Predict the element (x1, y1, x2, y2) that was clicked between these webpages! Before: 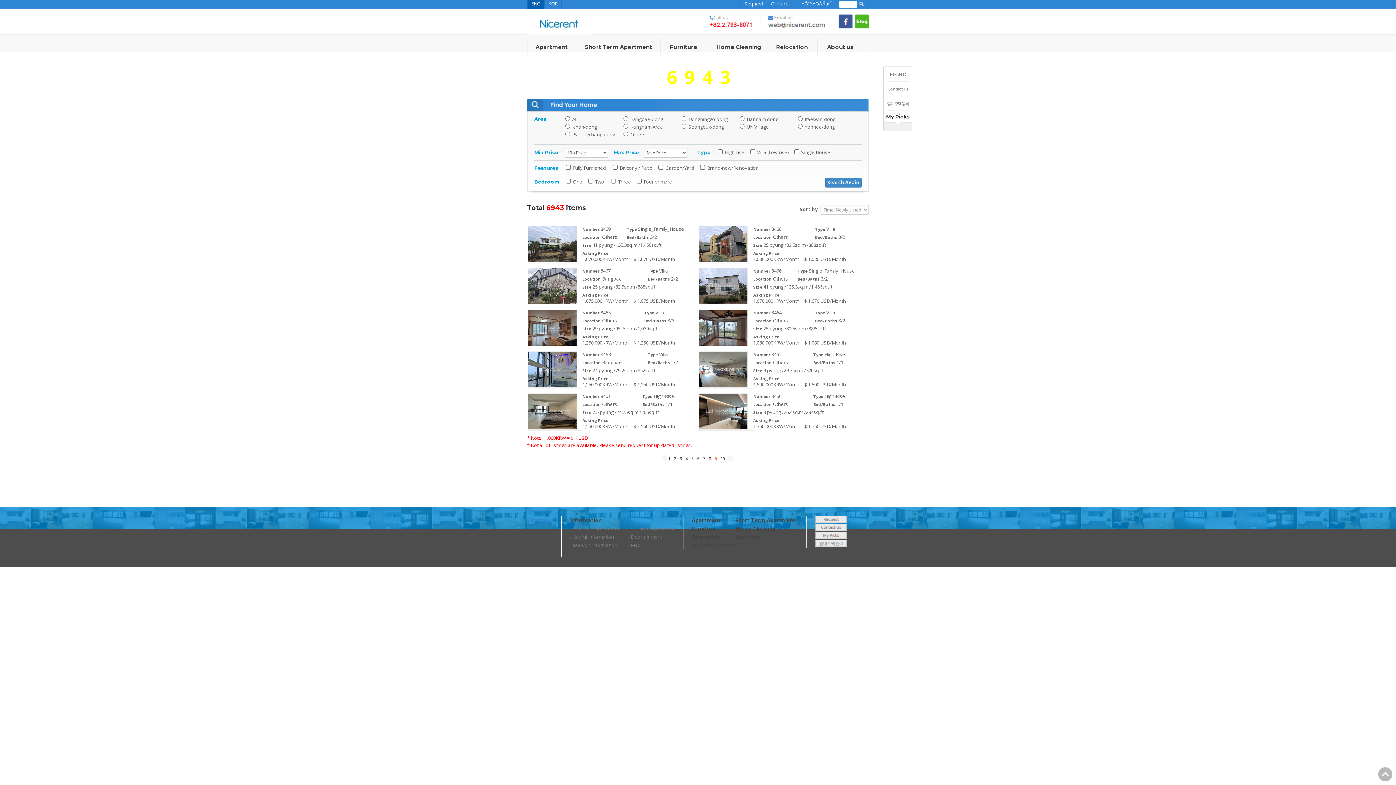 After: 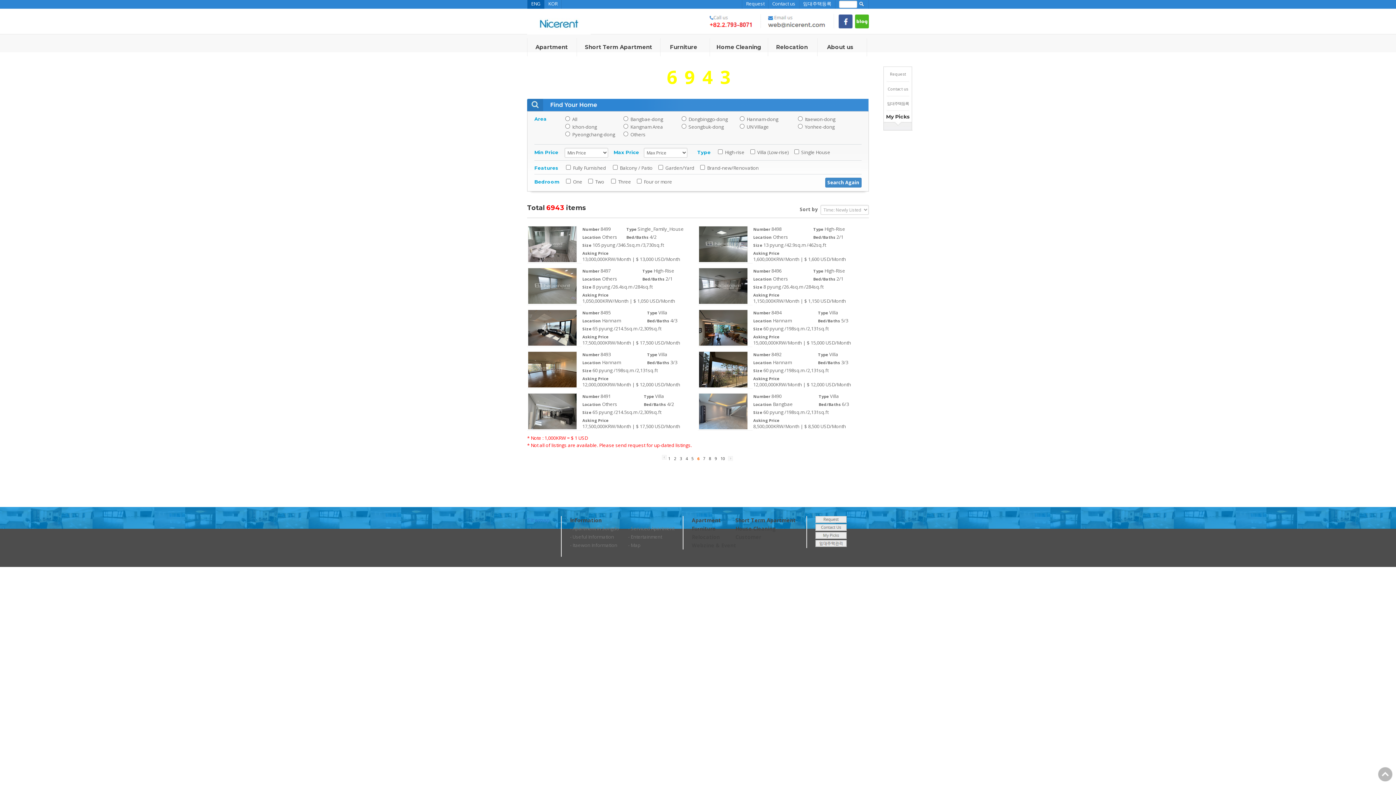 Action: label: 6  bbox: (694, 455, 702, 462)